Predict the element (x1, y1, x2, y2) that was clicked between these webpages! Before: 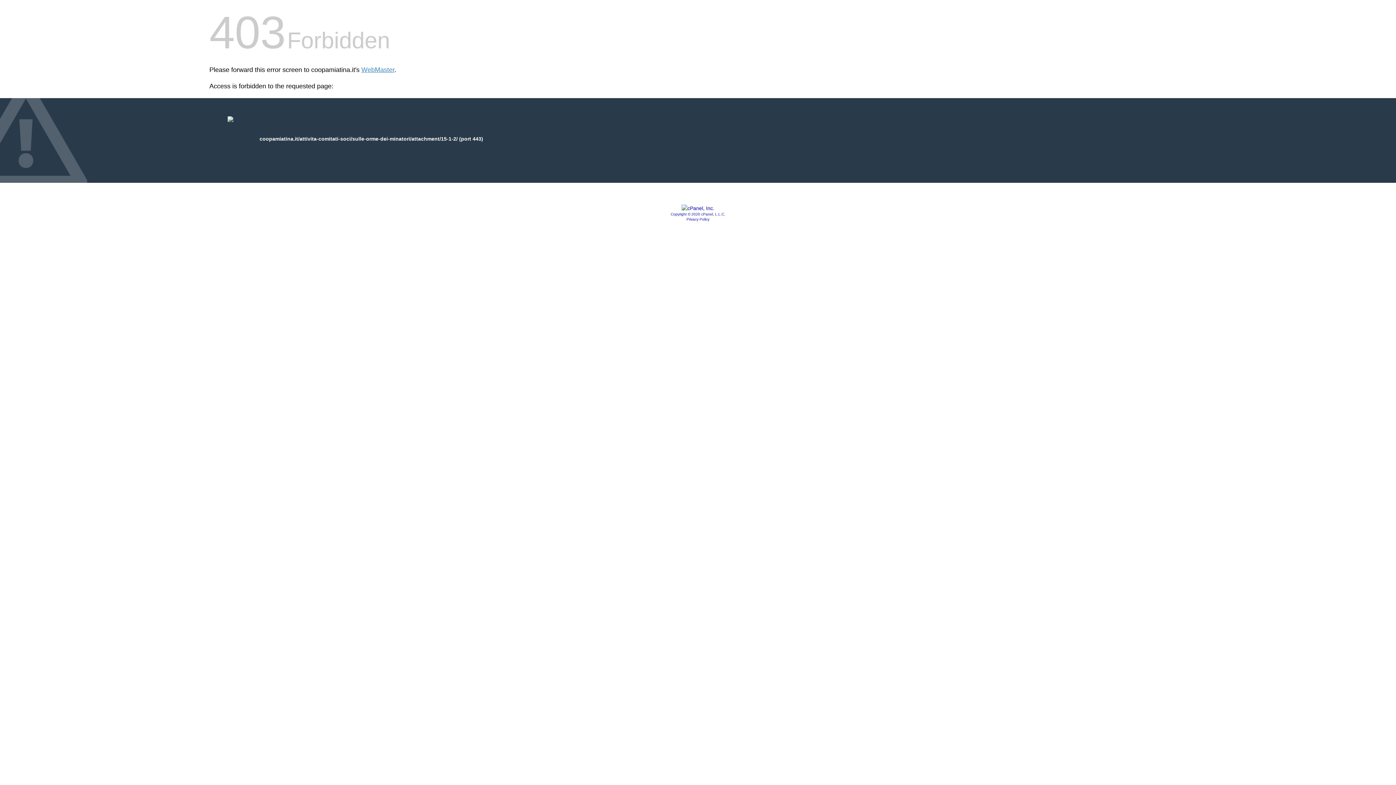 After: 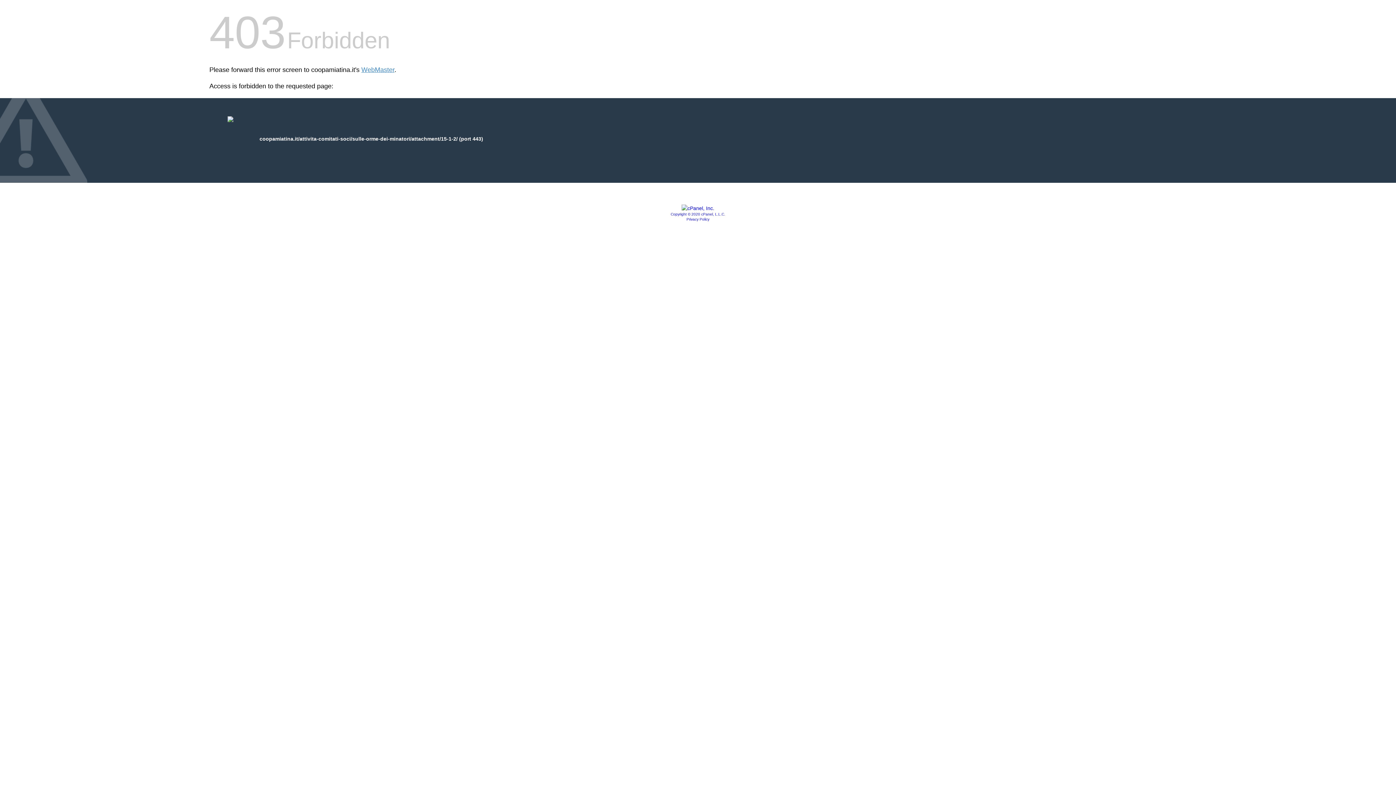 Action: bbox: (670, 212, 725, 216) label: Copyright © 2020 cPanel, L.L.C.